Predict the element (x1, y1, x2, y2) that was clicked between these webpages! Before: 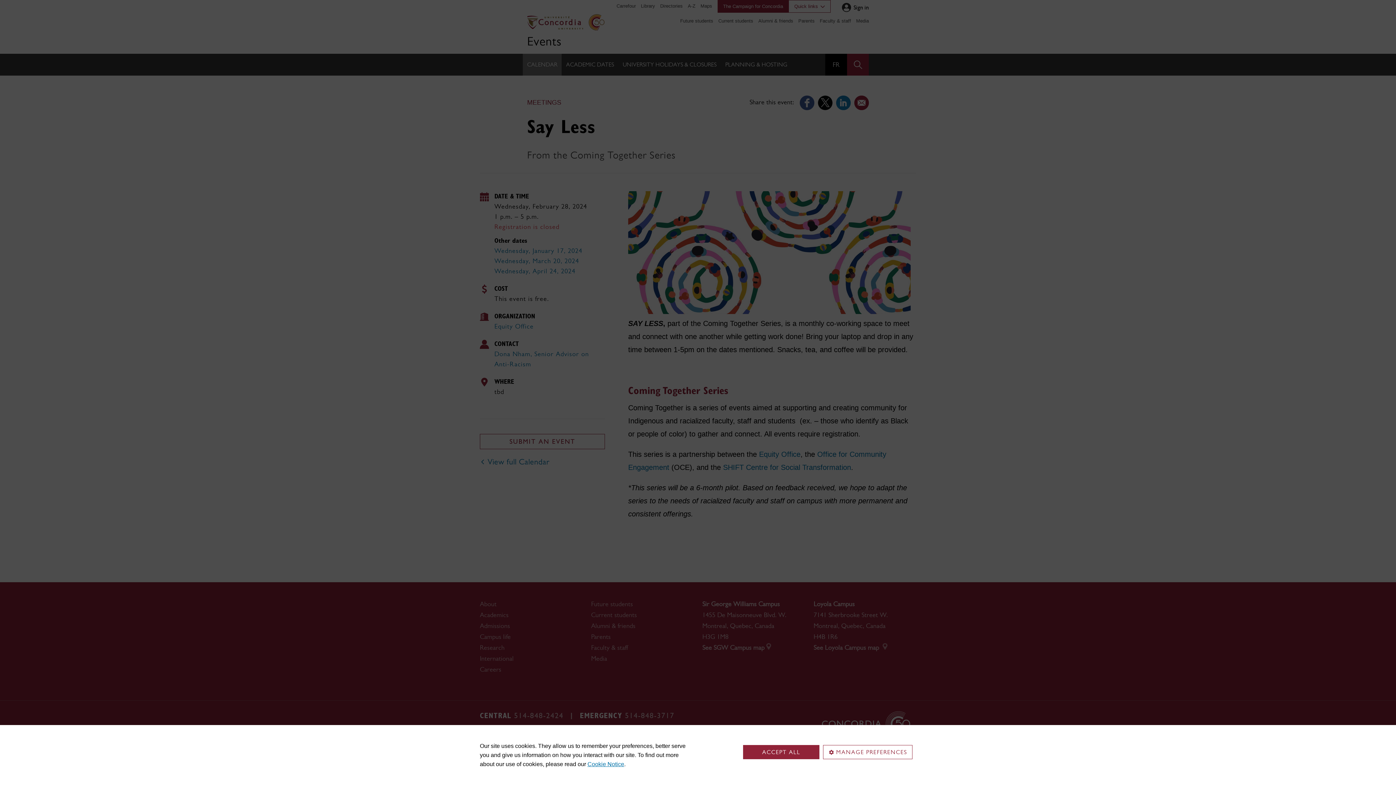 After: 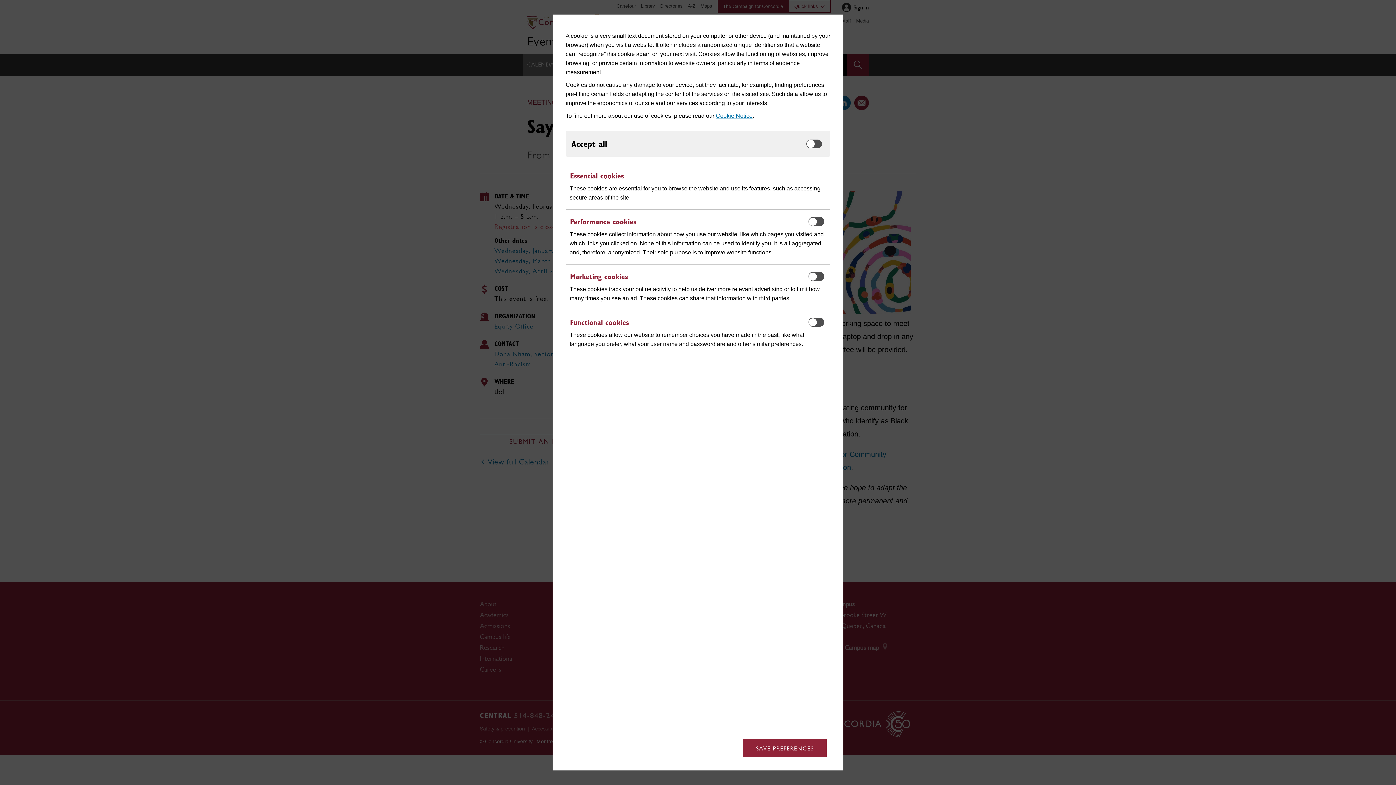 Action: label: MANAGE PREFERENCES bbox: (823, 745, 912, 759)